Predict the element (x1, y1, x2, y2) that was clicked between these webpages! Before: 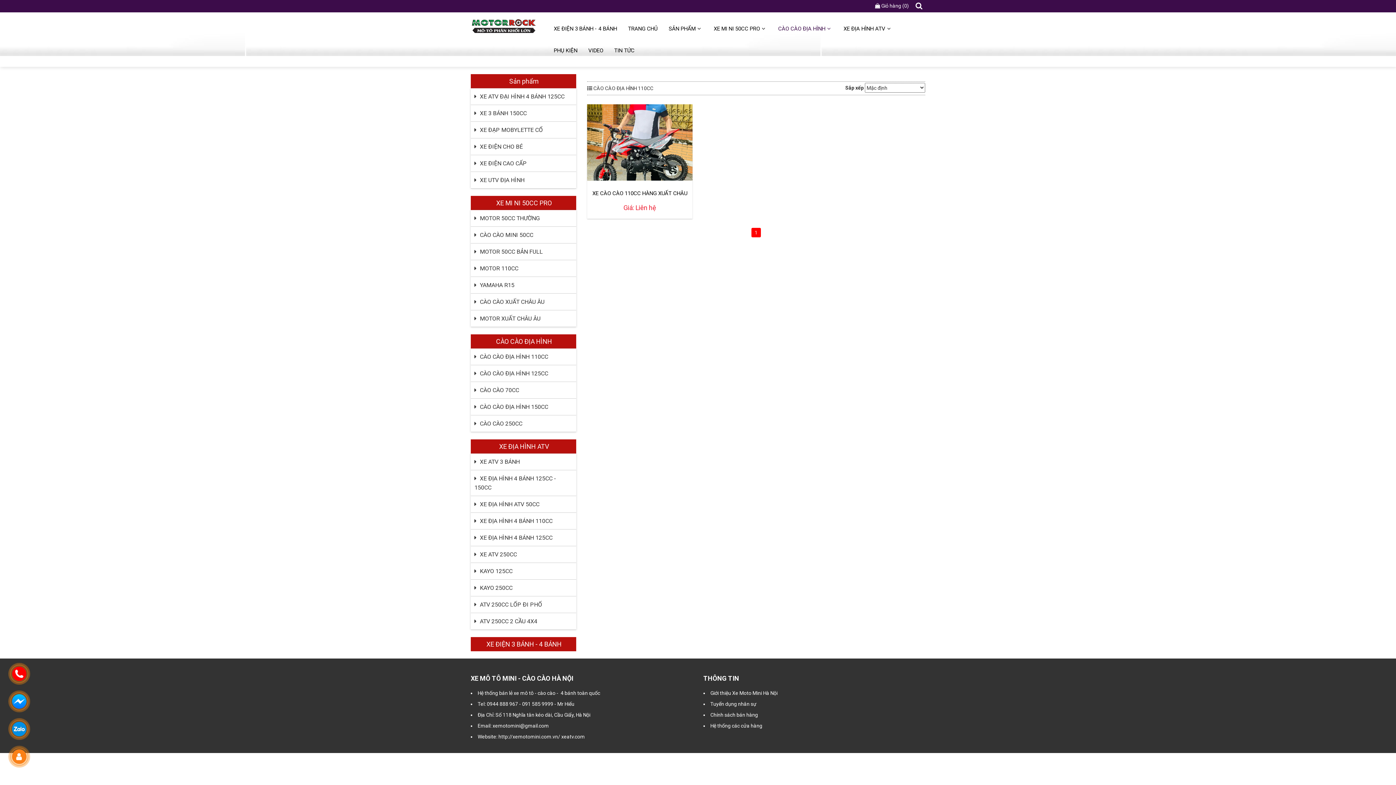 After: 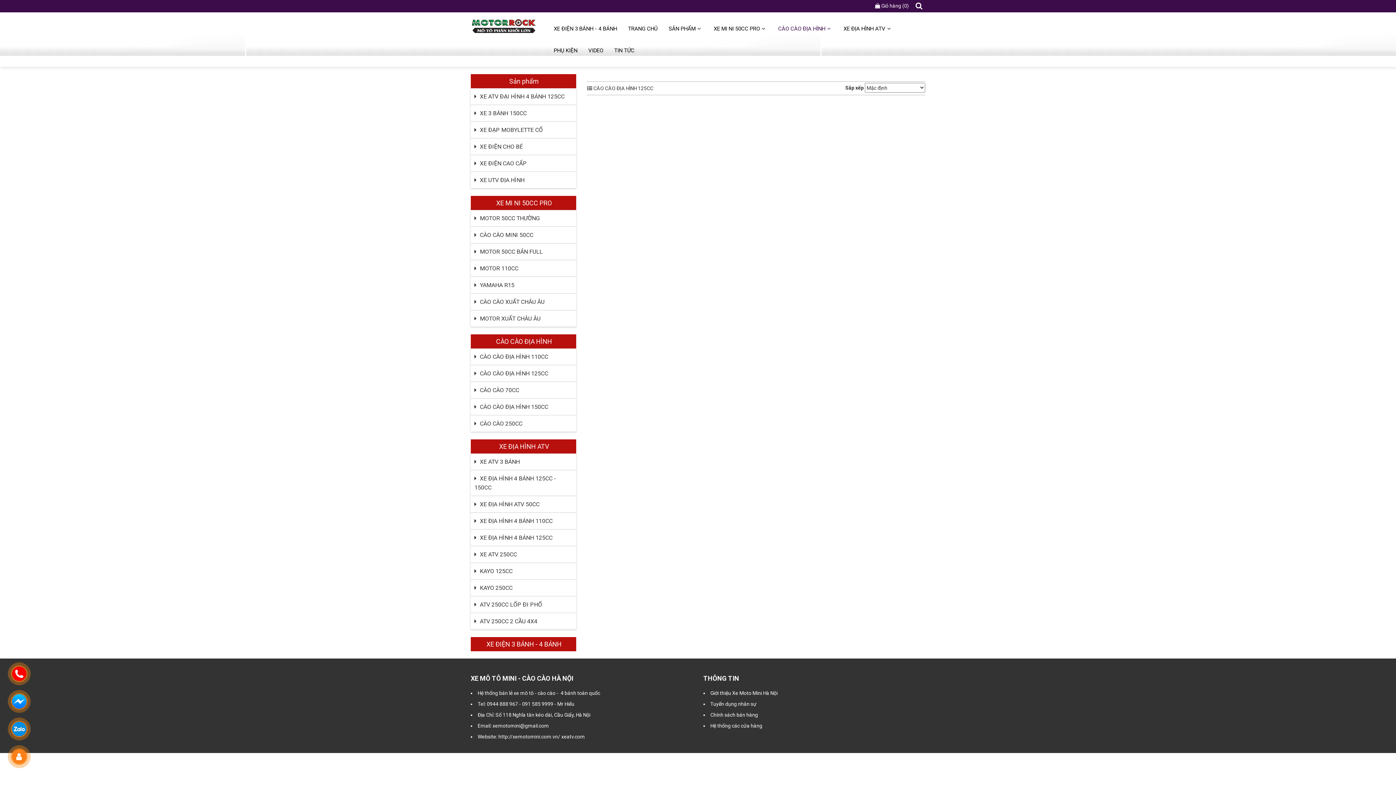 Action: bbox: (470, 365, 576, 382) label:  CÀO CÀO ĐỊA HÌNH 125CC